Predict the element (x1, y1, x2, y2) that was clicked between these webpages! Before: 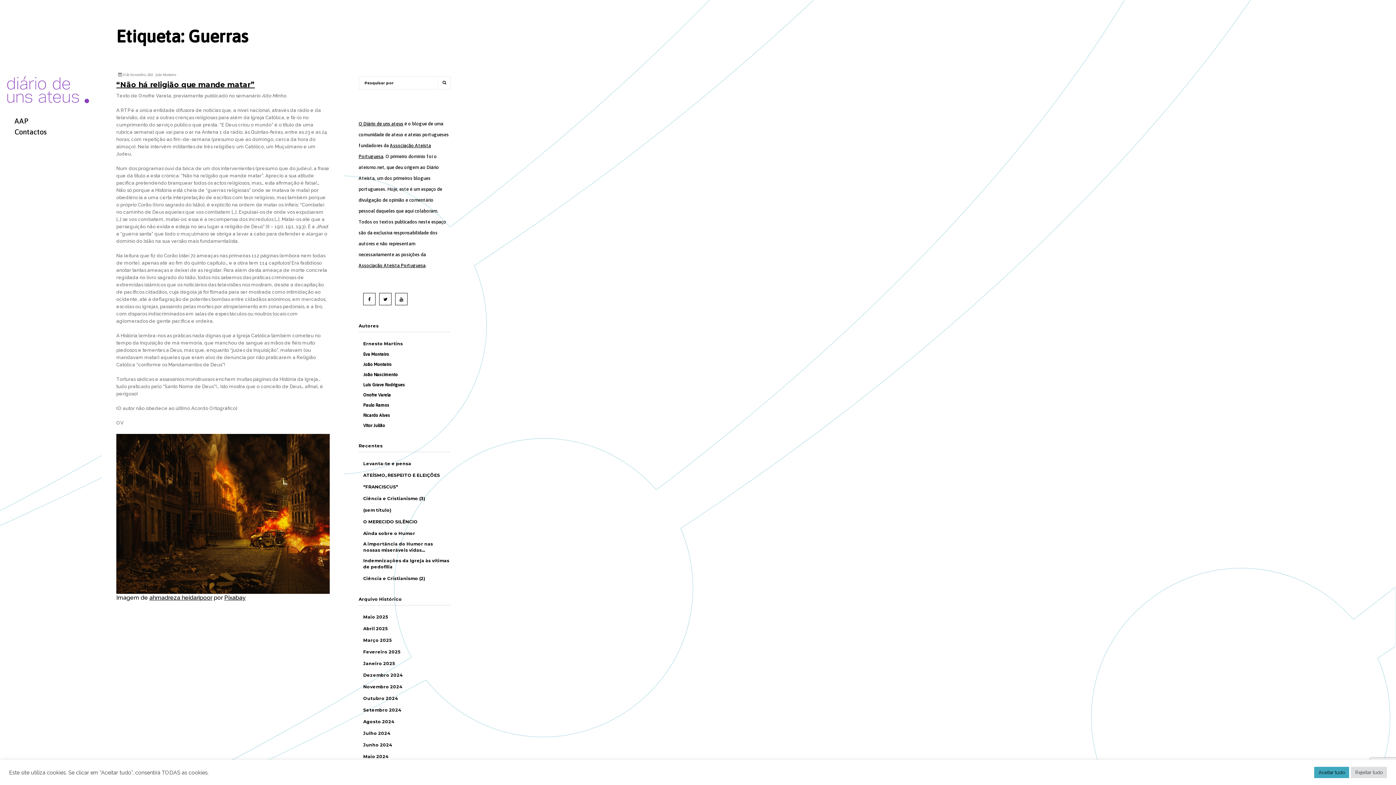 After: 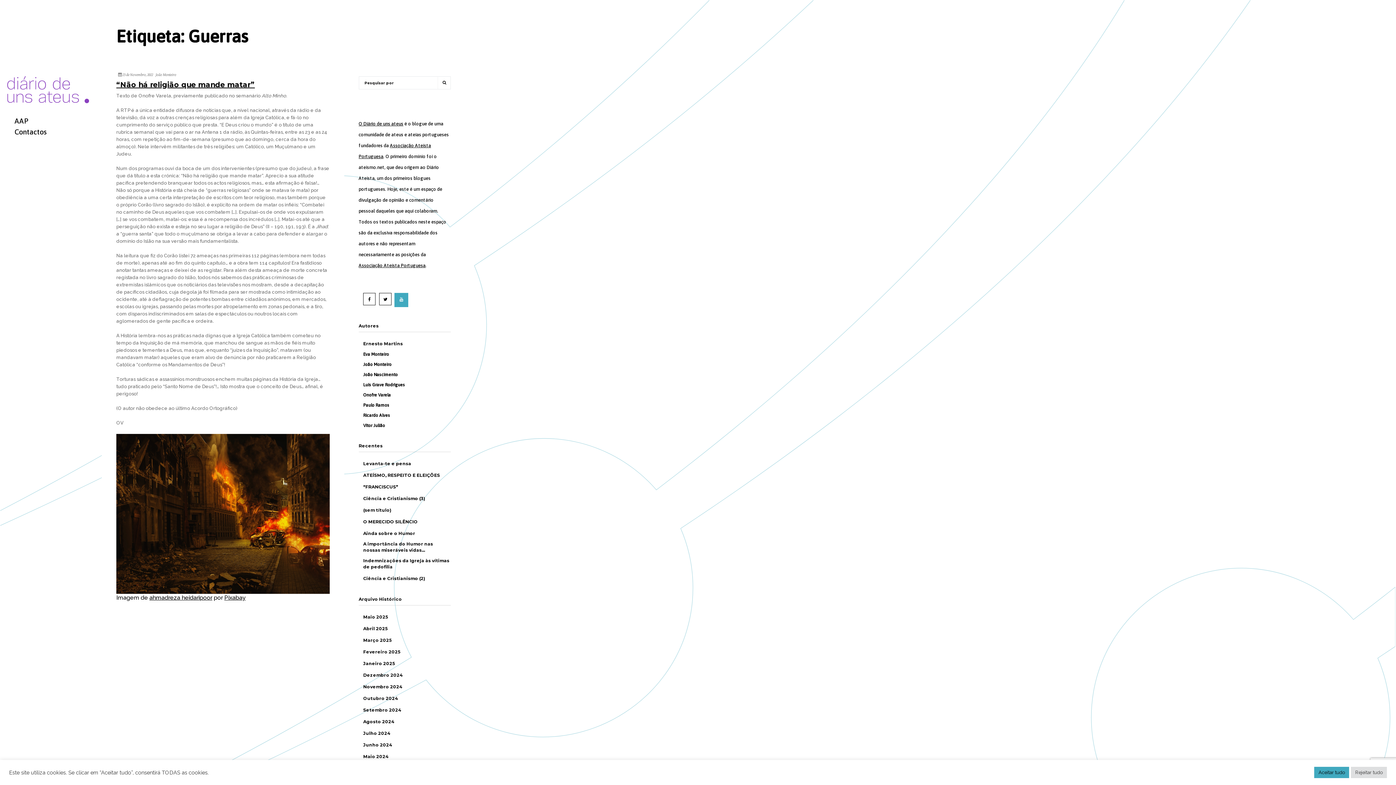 Action: bbox: (395, 293, 407, 305)